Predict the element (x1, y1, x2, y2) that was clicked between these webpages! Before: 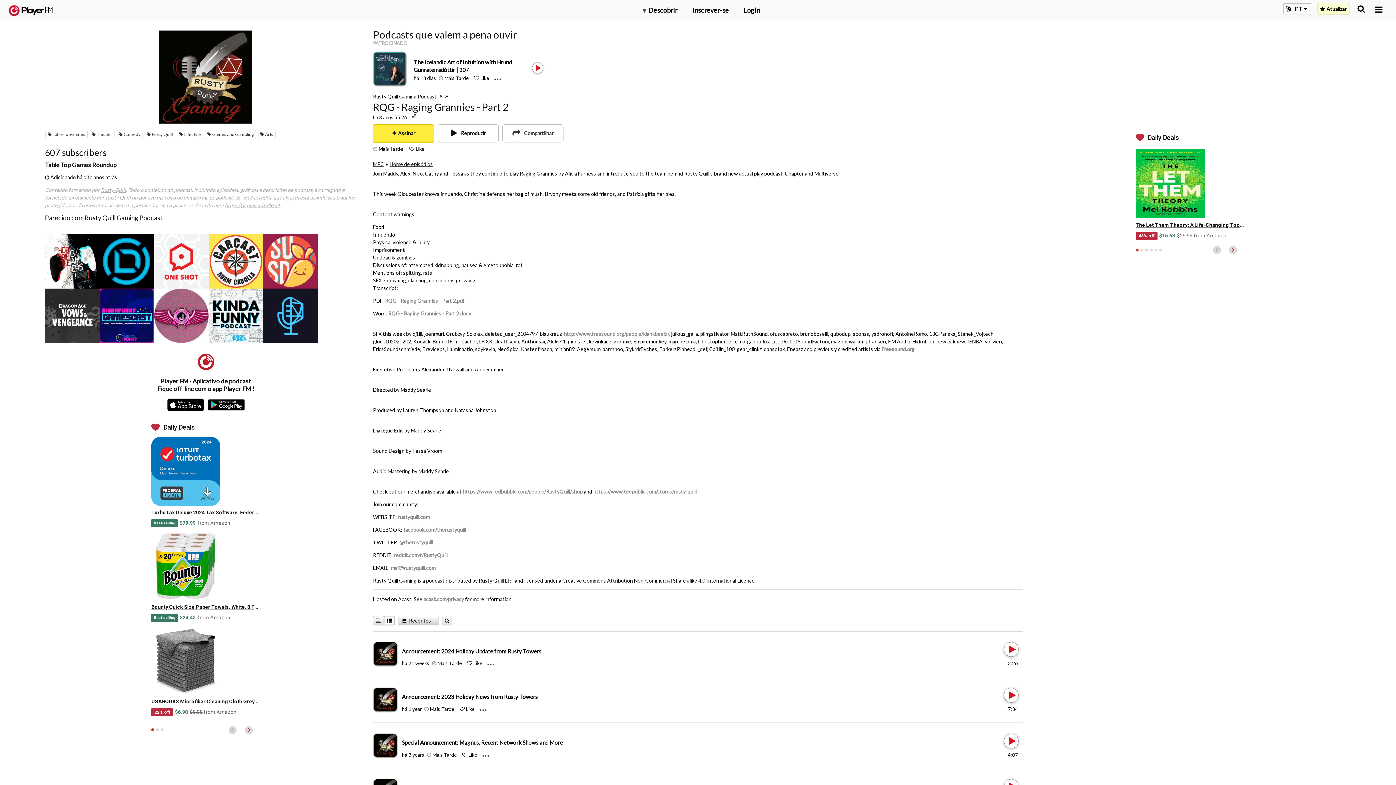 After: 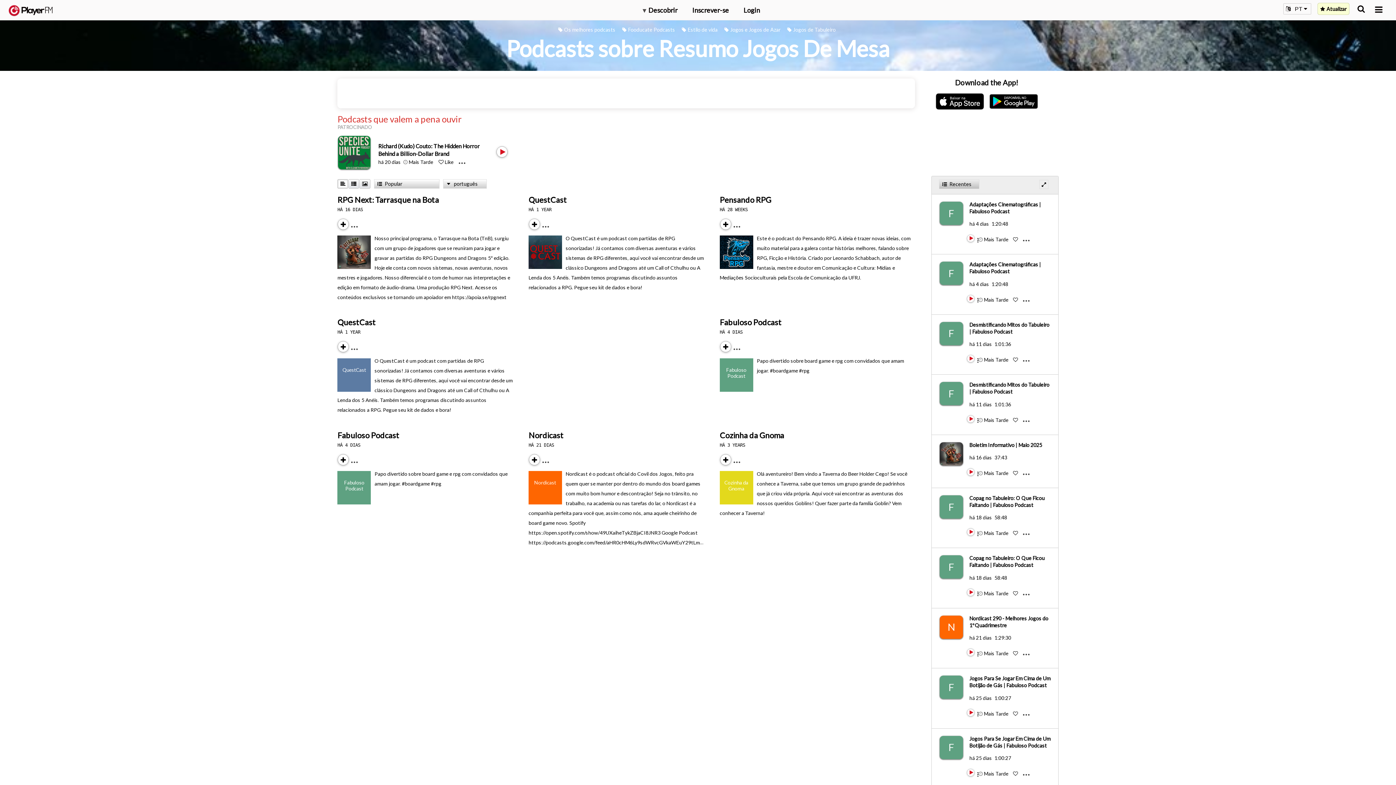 Action: label: Table Top Games Roundup bbox: (44, 161, 116, 168)